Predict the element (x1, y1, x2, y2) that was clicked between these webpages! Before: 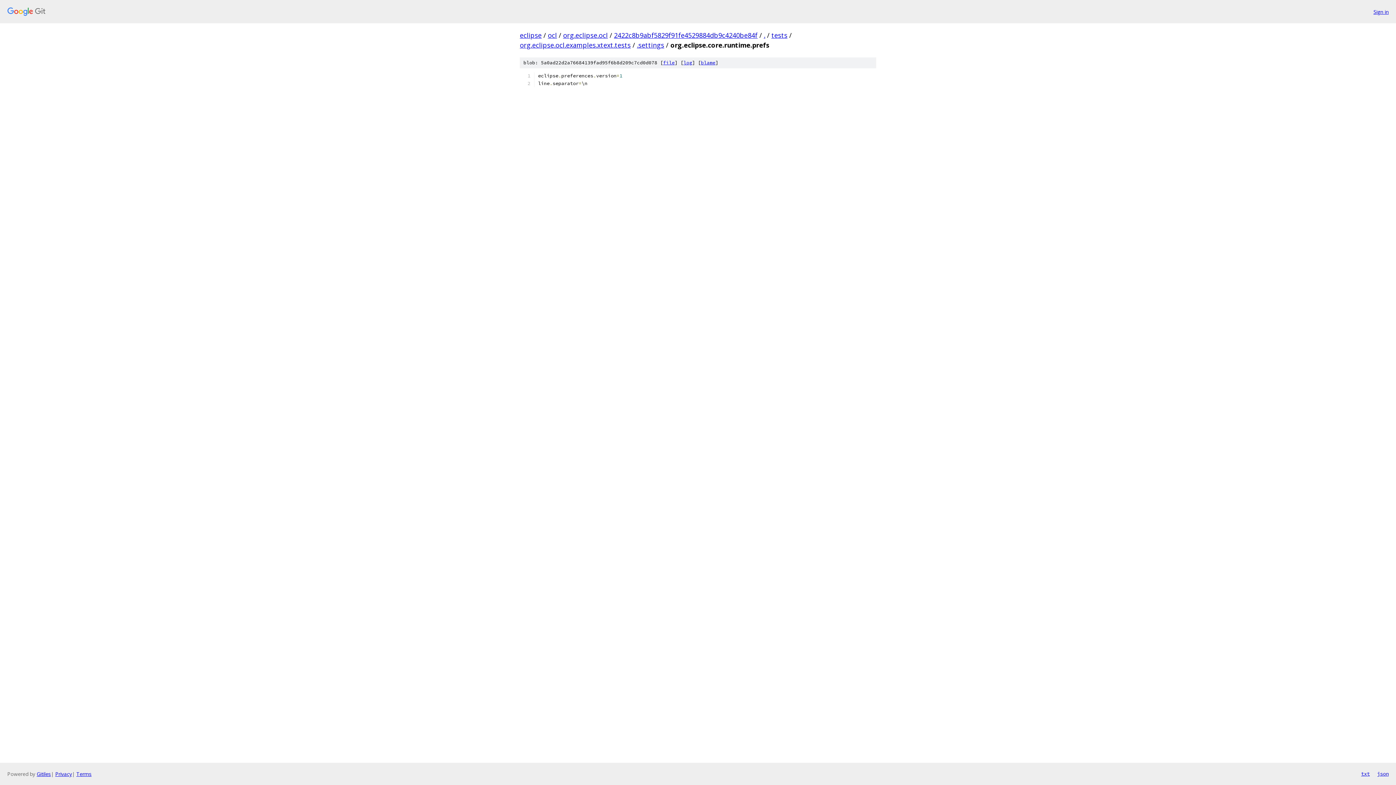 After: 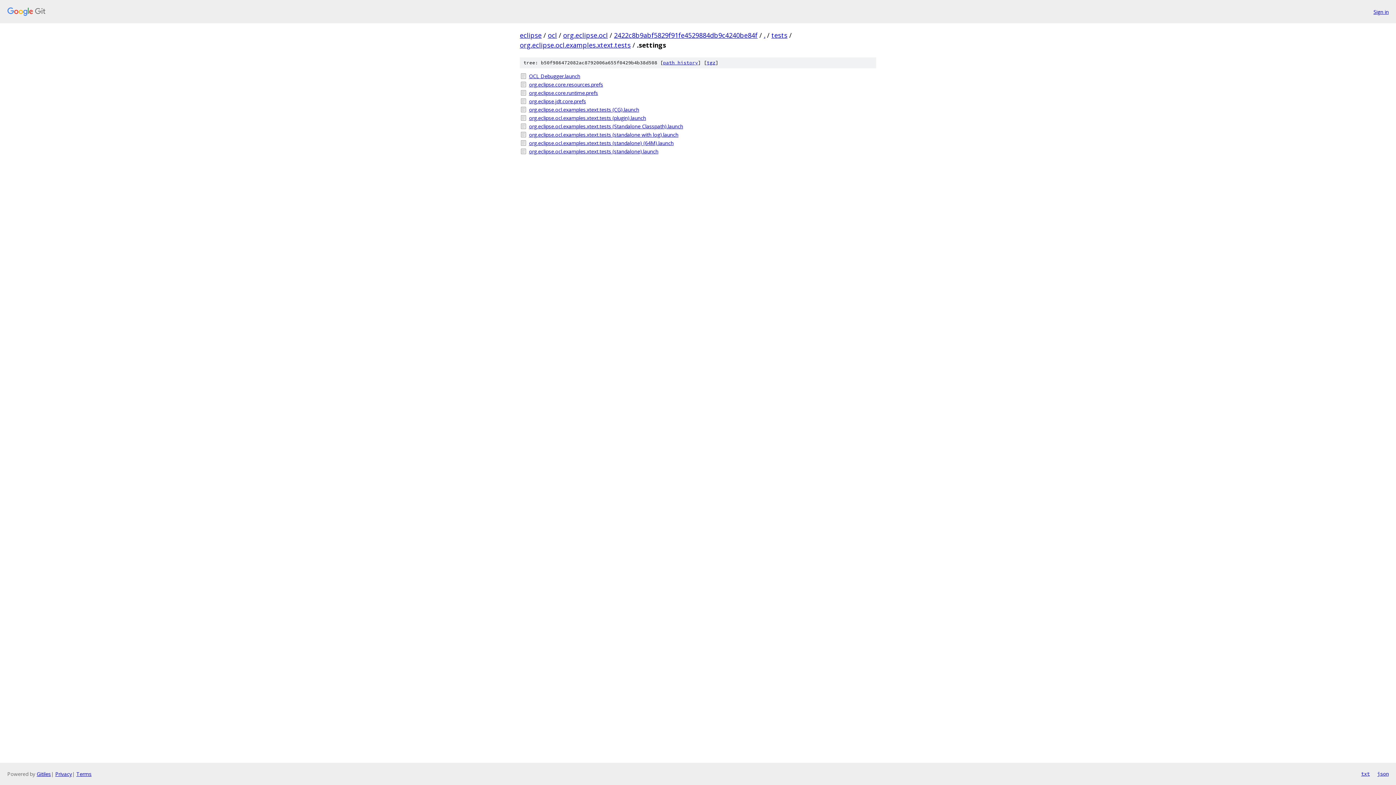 Action: label: .settings bbox: (637, 40, 664, 49)